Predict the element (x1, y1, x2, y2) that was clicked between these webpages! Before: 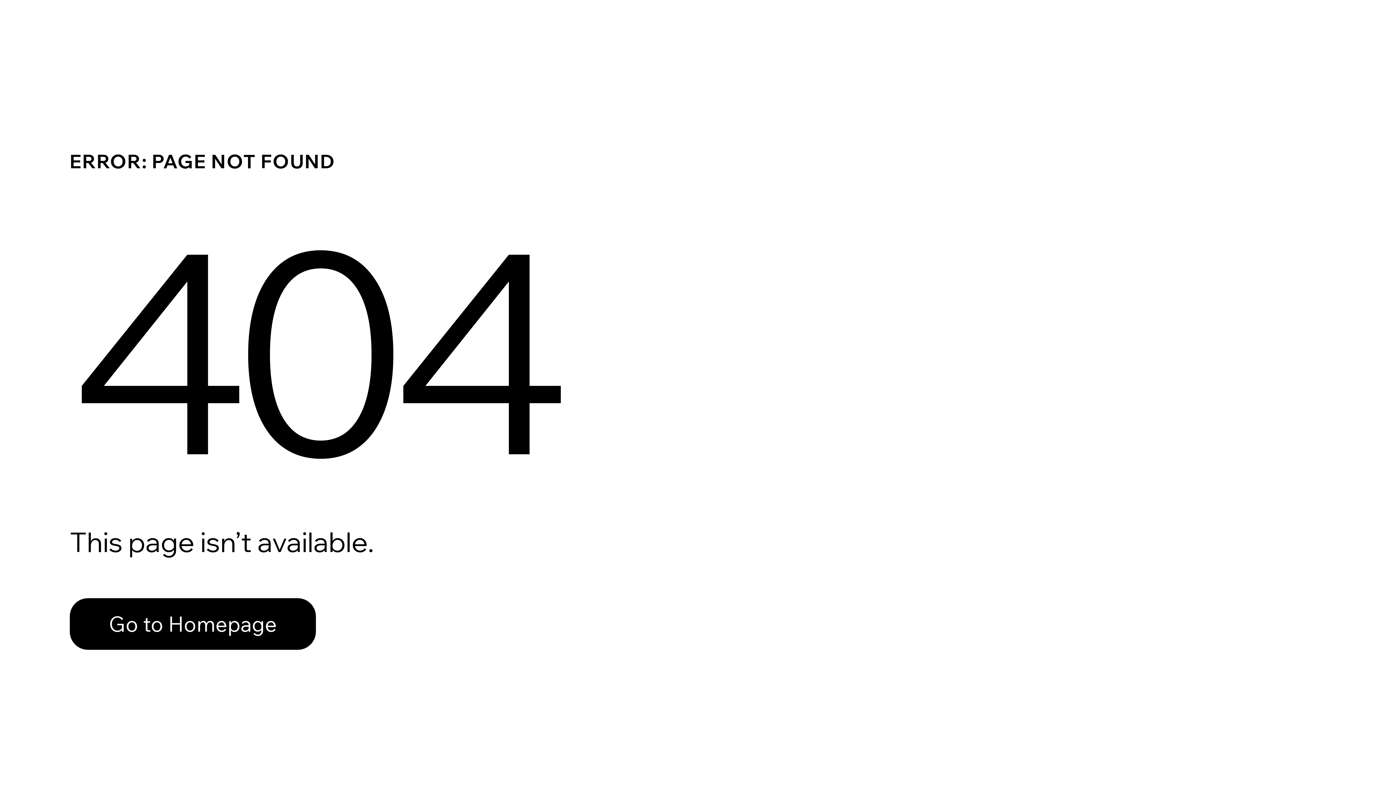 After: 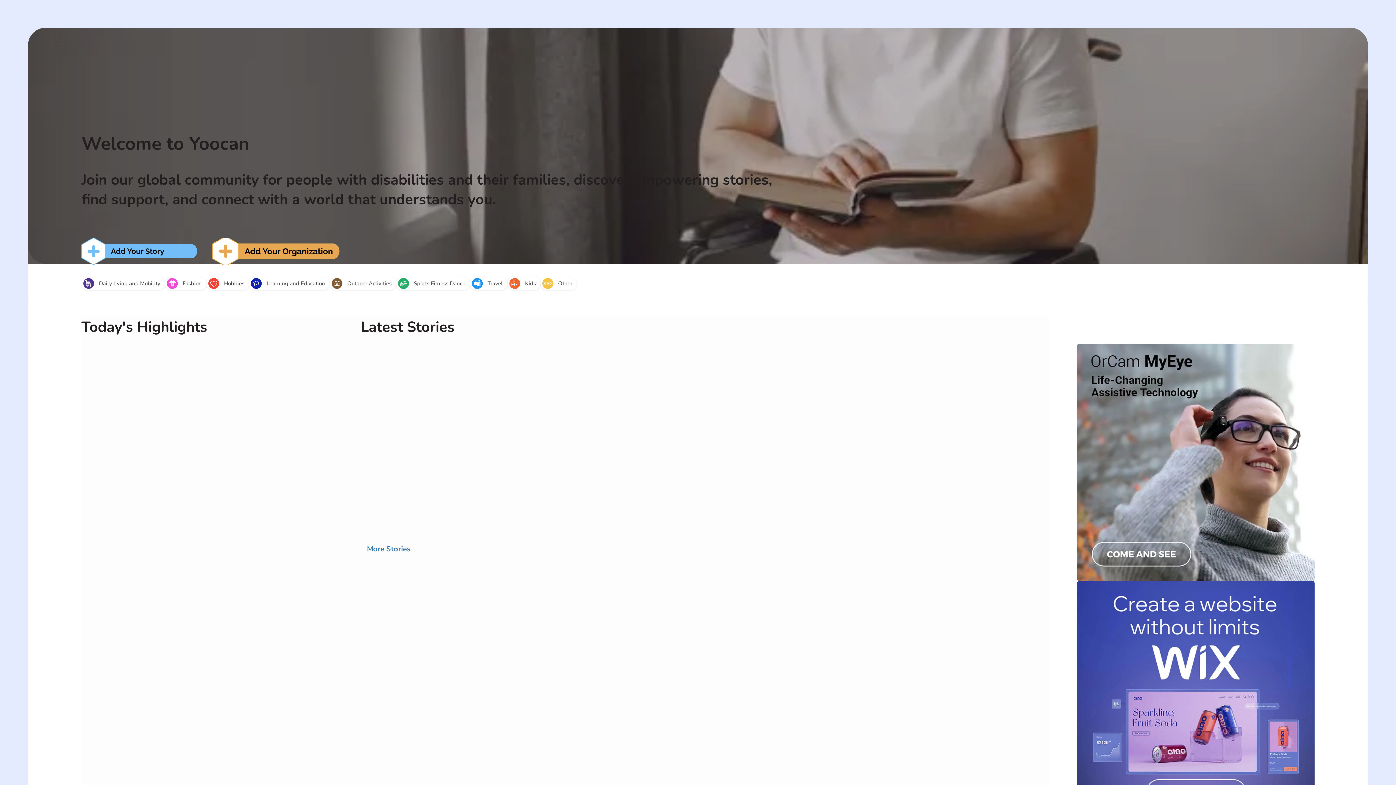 Action: bbox: (69, 598, 316, 650) label: Go to Homepage